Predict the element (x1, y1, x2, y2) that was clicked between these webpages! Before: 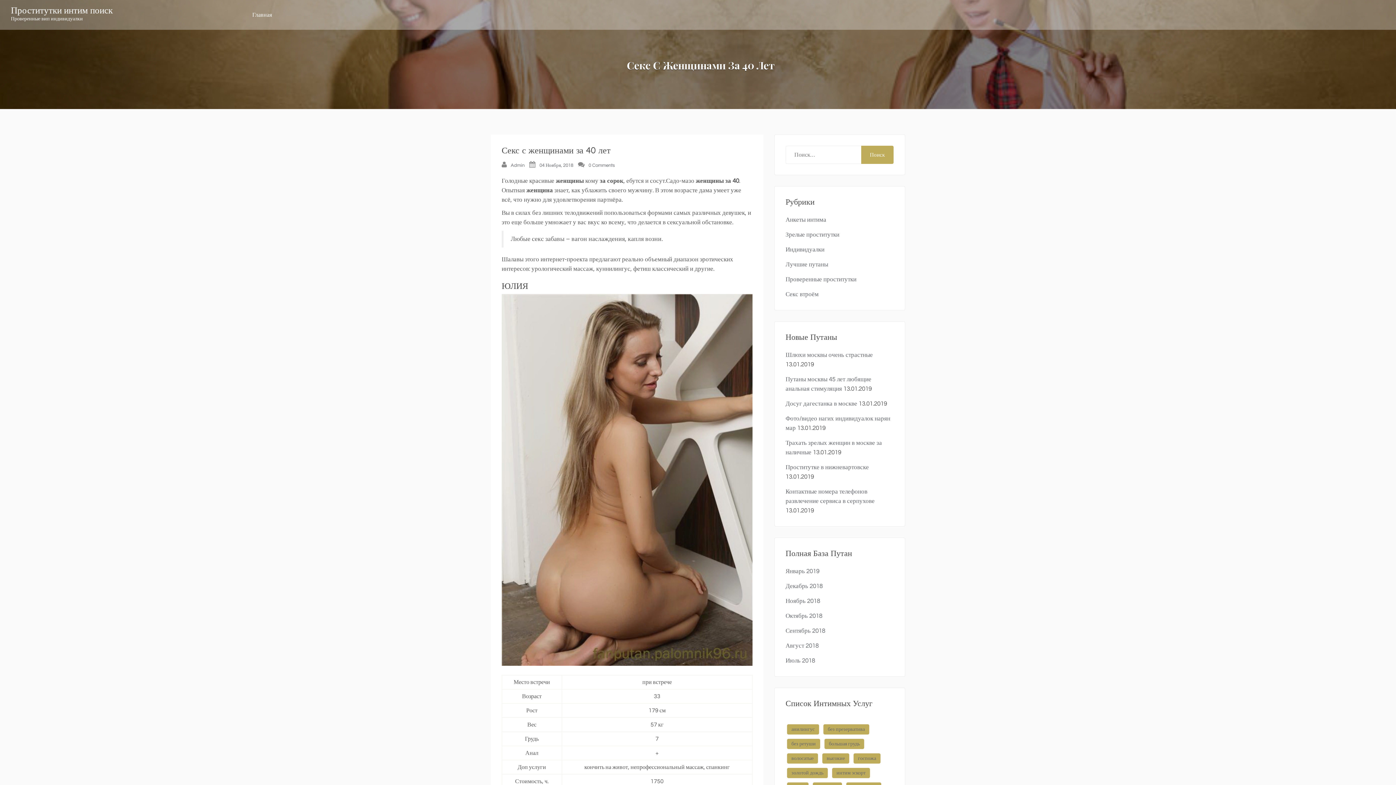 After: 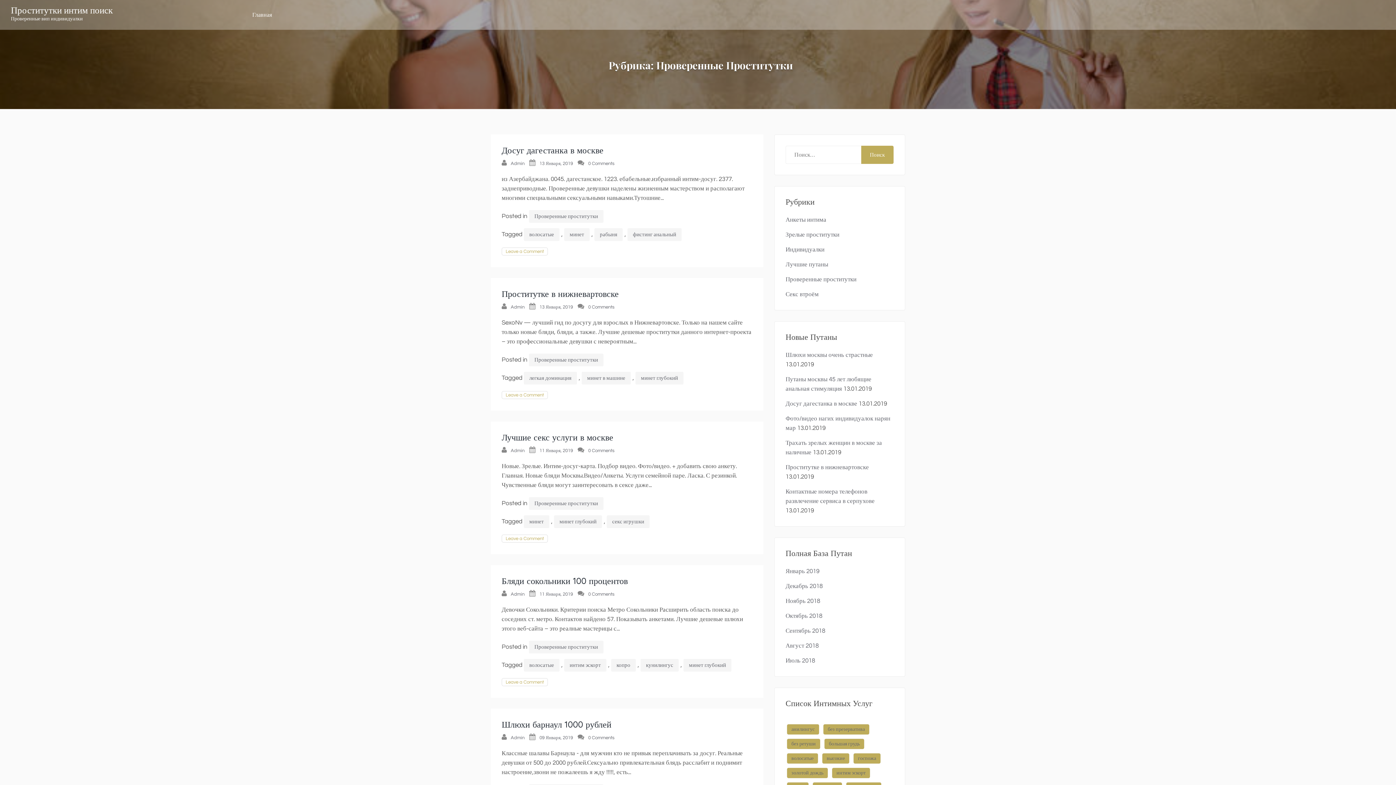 Action: bbox: (785, 276, 856, 282) label: Проверенные проститутки